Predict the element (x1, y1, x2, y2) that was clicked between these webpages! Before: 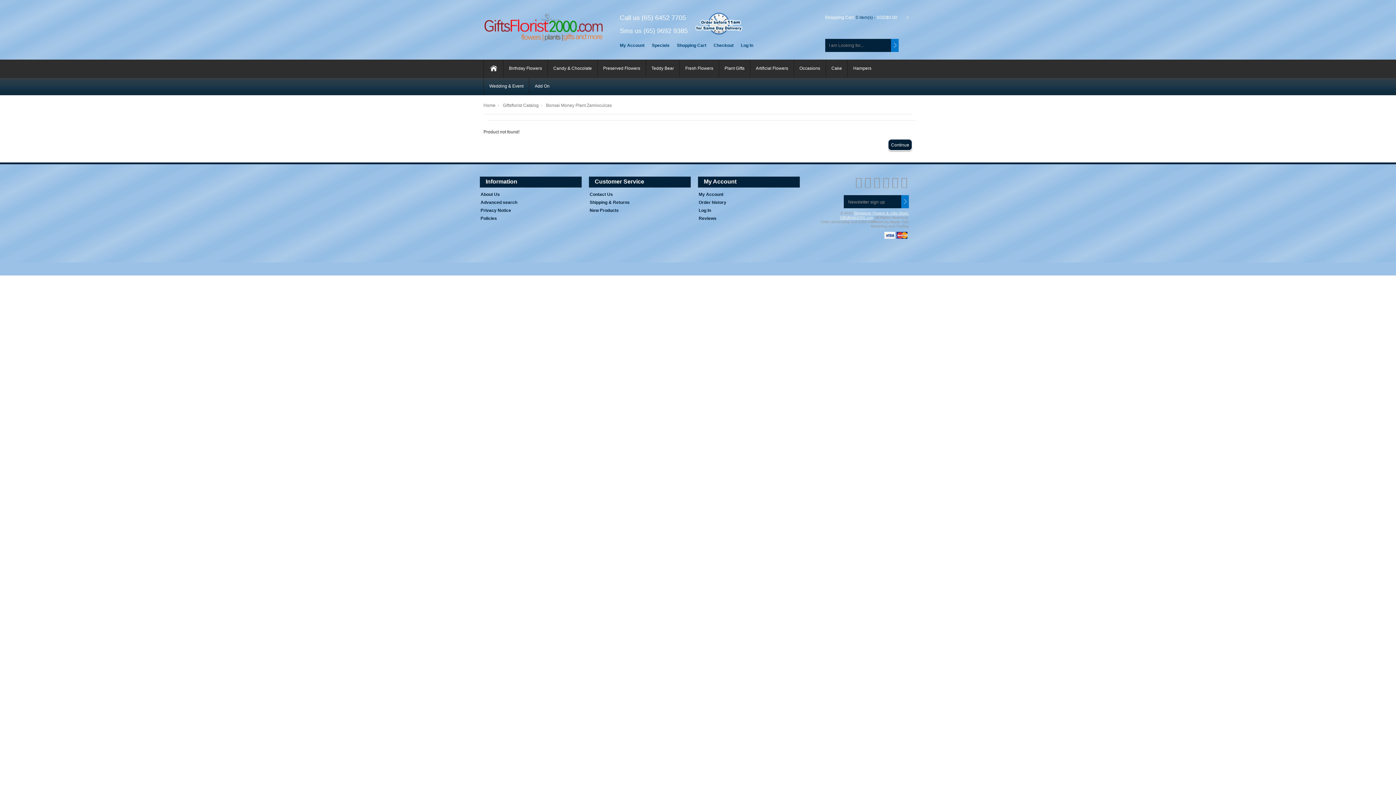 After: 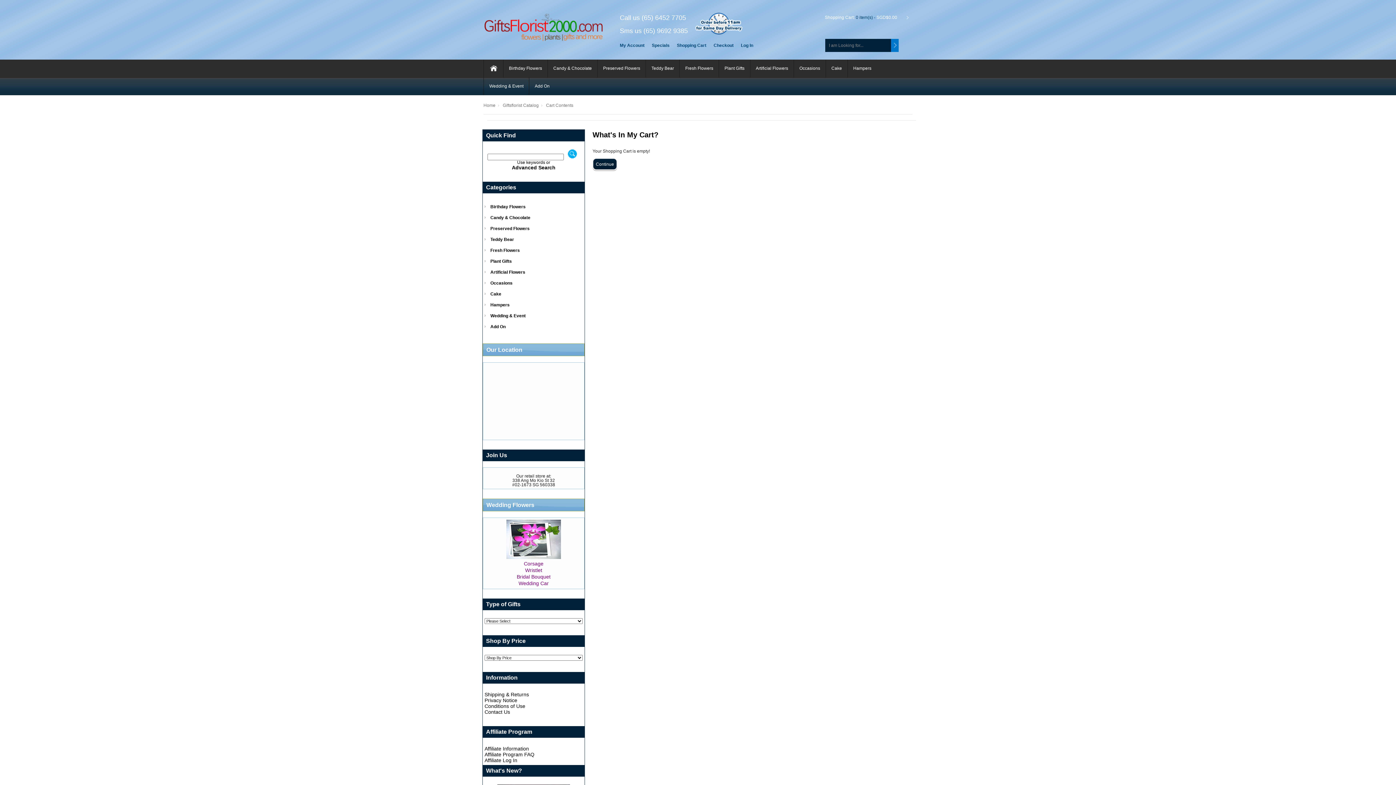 Action: label: Shopping Cart: bbox: (825, 12, 856, 22)